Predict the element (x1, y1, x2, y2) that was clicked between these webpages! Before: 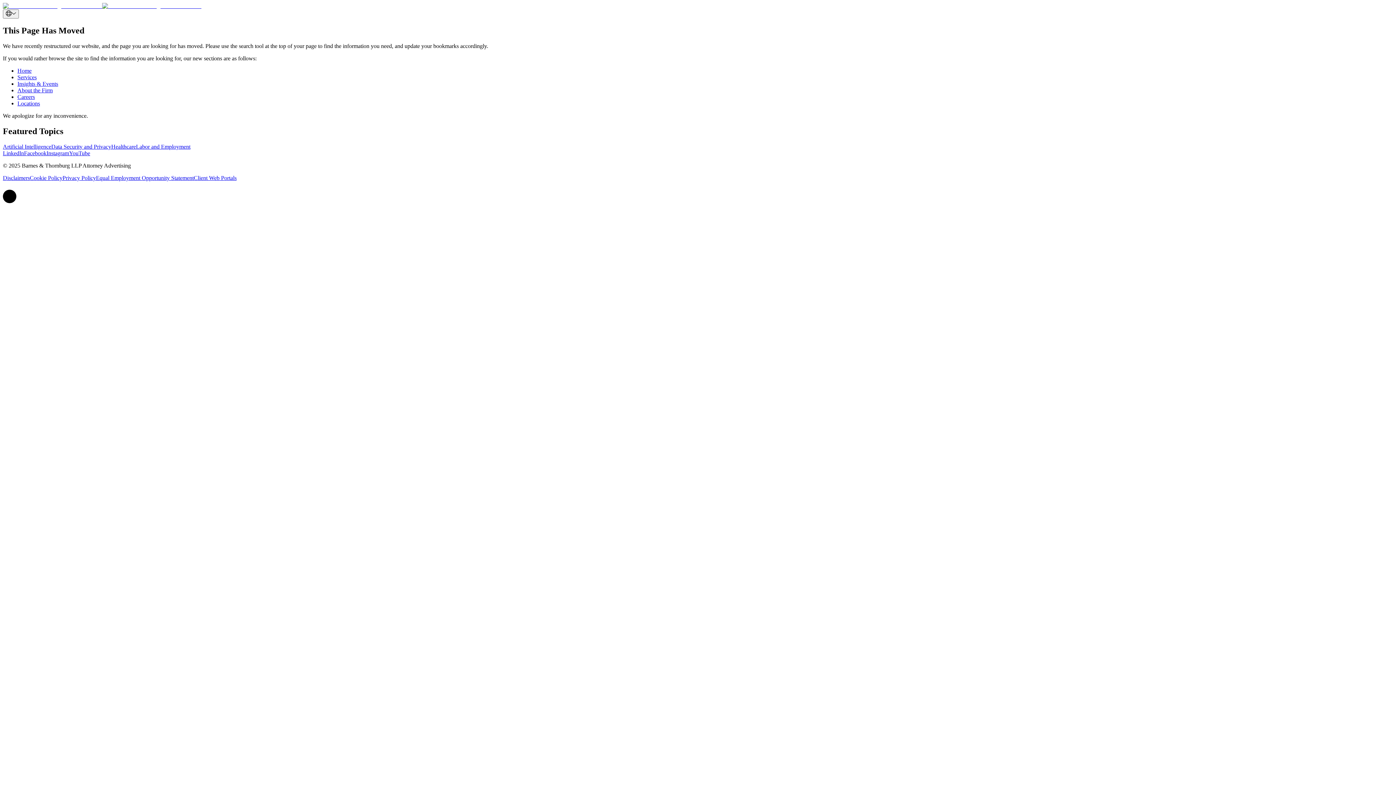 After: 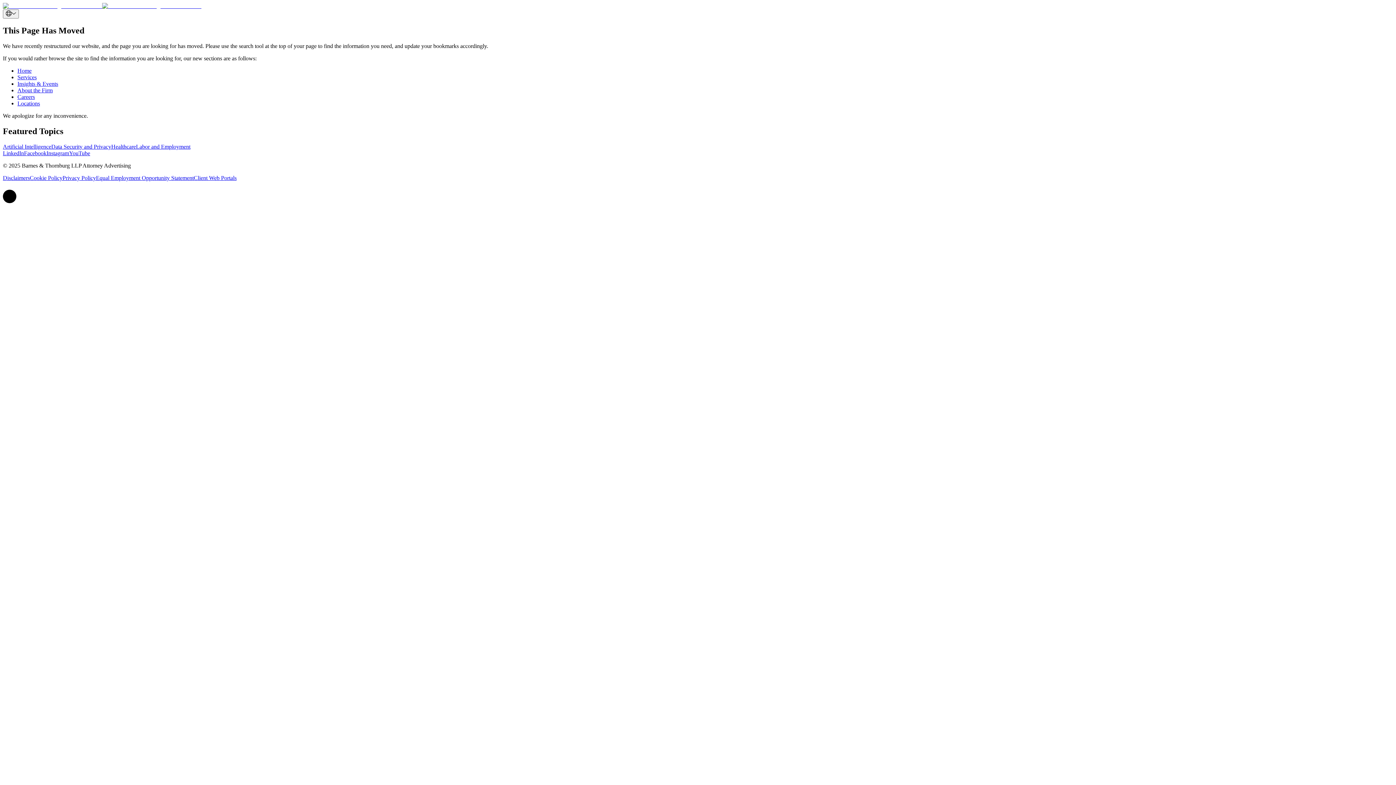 Action: bbox: (2, 150, 24, 156) label: LinkedIn